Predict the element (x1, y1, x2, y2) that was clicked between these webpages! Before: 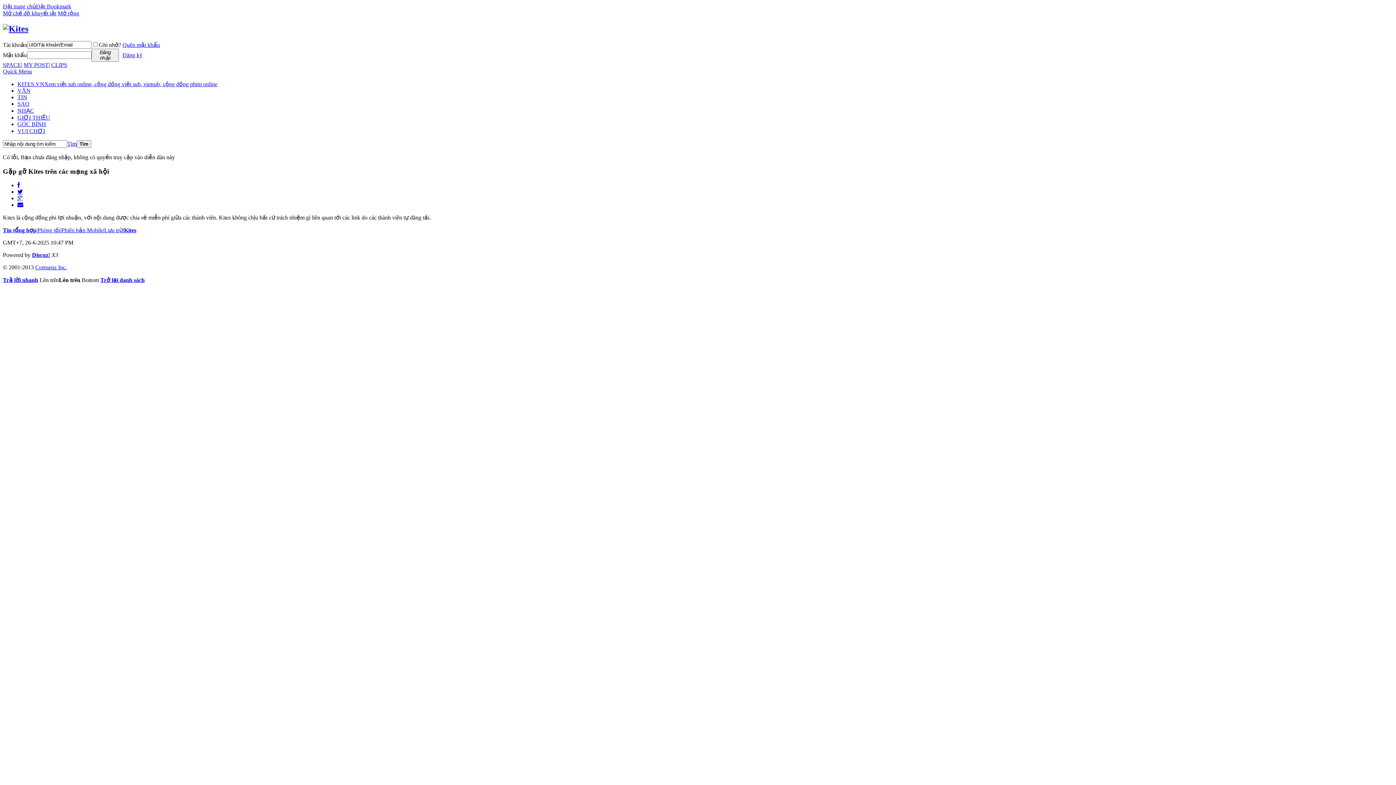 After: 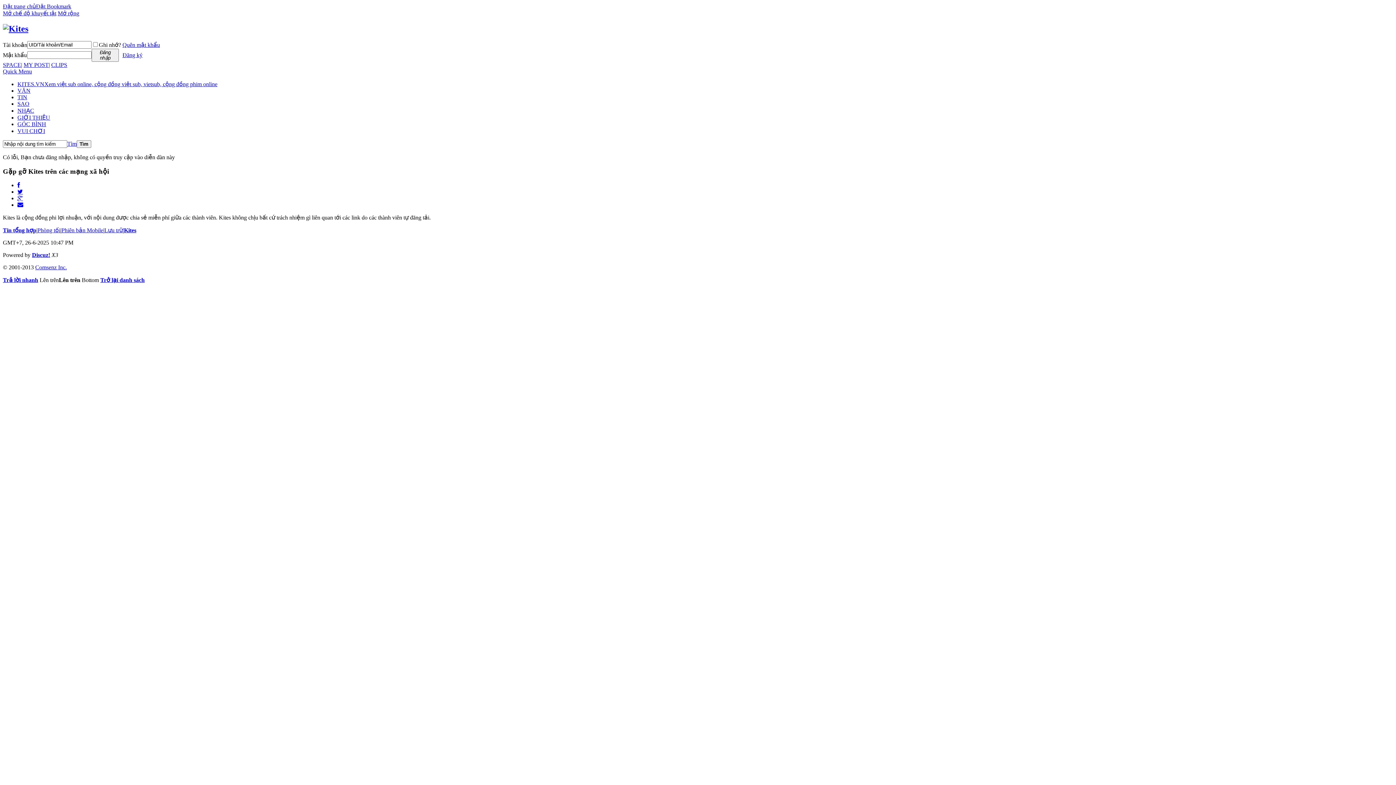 Action: bbox: (51, 61, 67, 67) label: CLIPS